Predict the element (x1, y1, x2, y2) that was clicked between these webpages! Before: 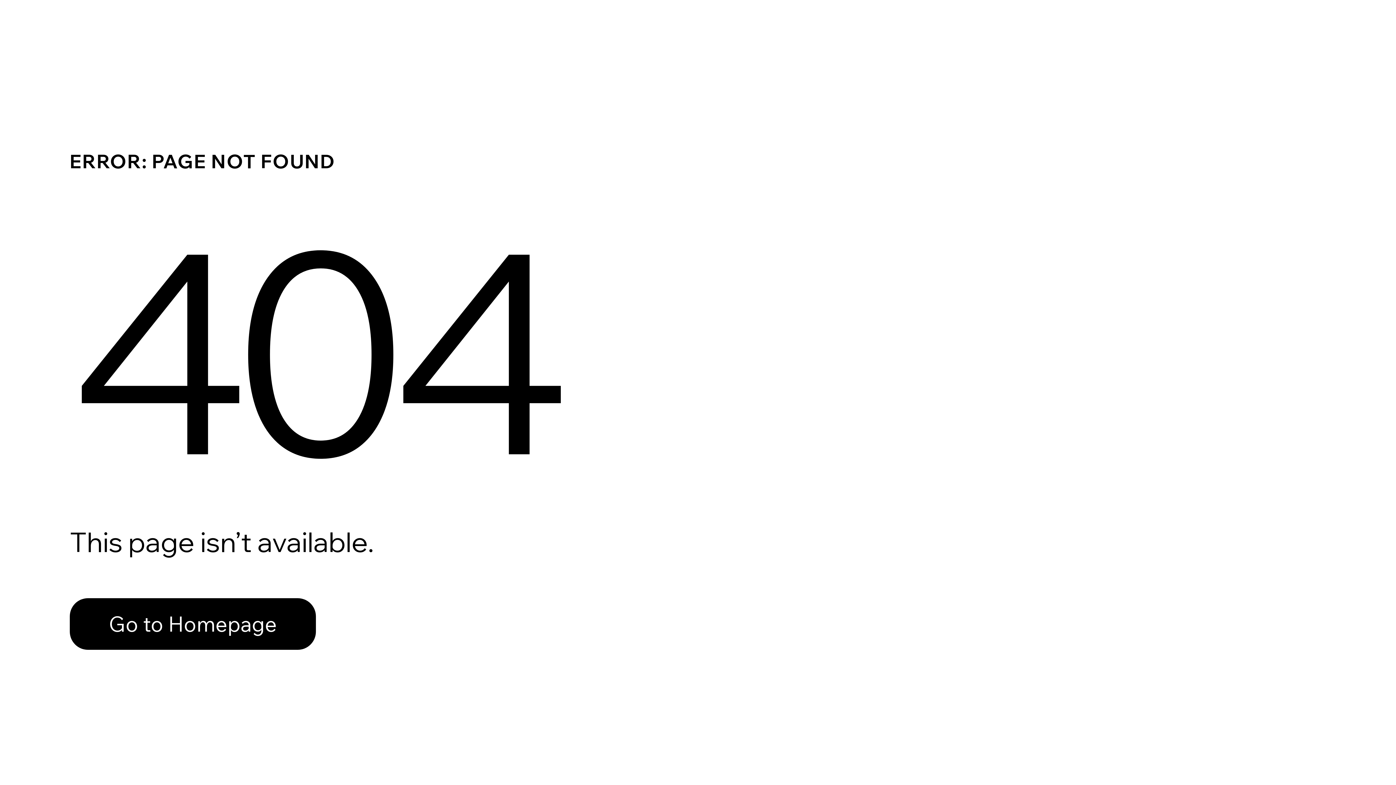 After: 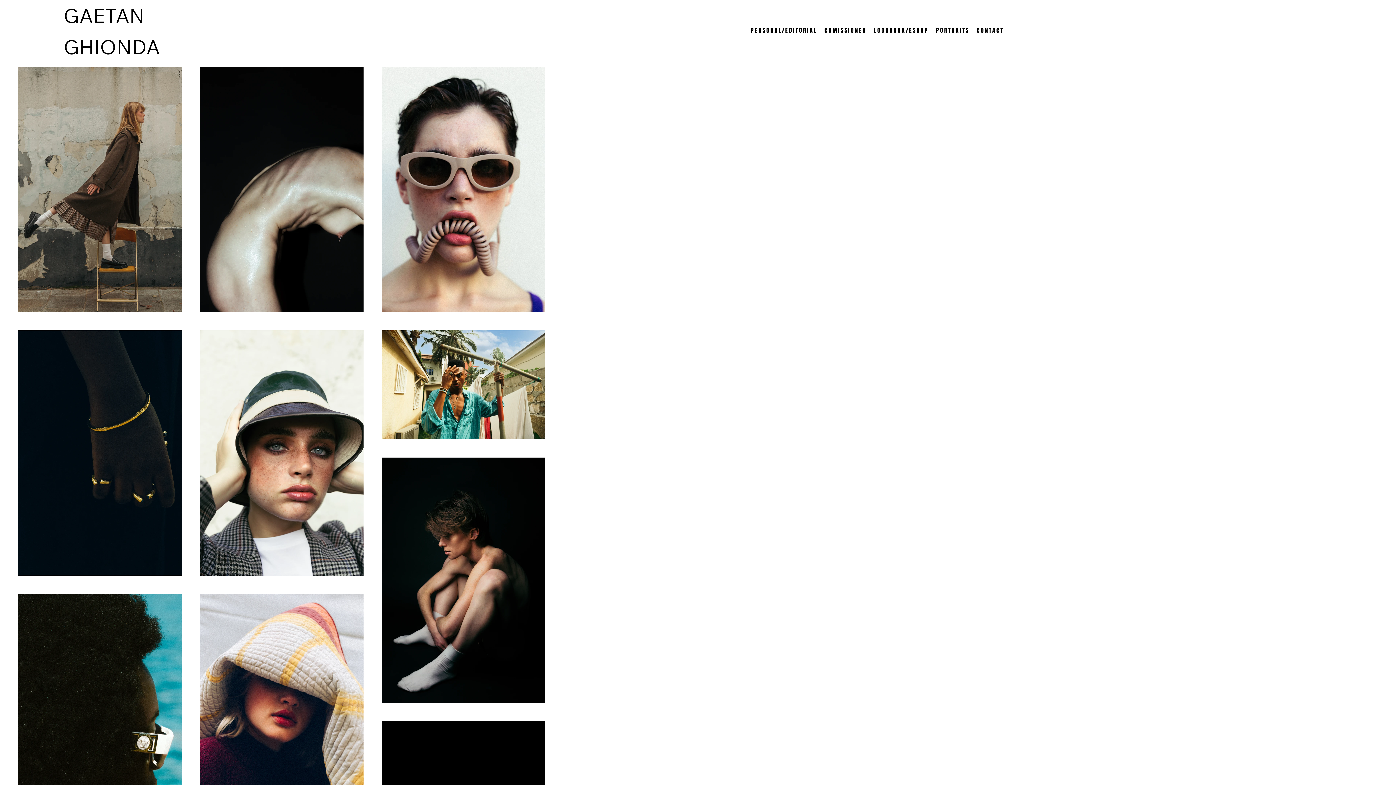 Action: bbox: (69, 598, 316, 650) label: Go to Homepage